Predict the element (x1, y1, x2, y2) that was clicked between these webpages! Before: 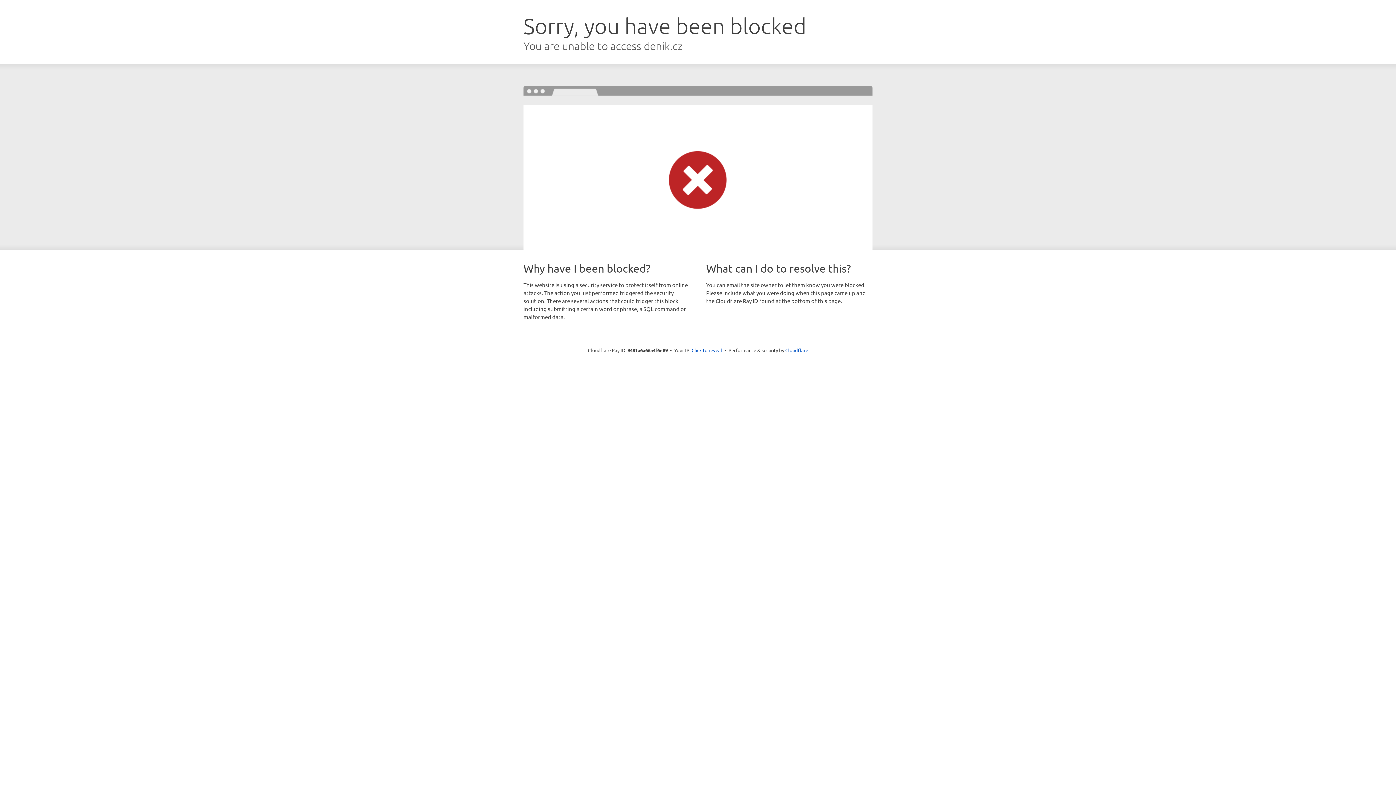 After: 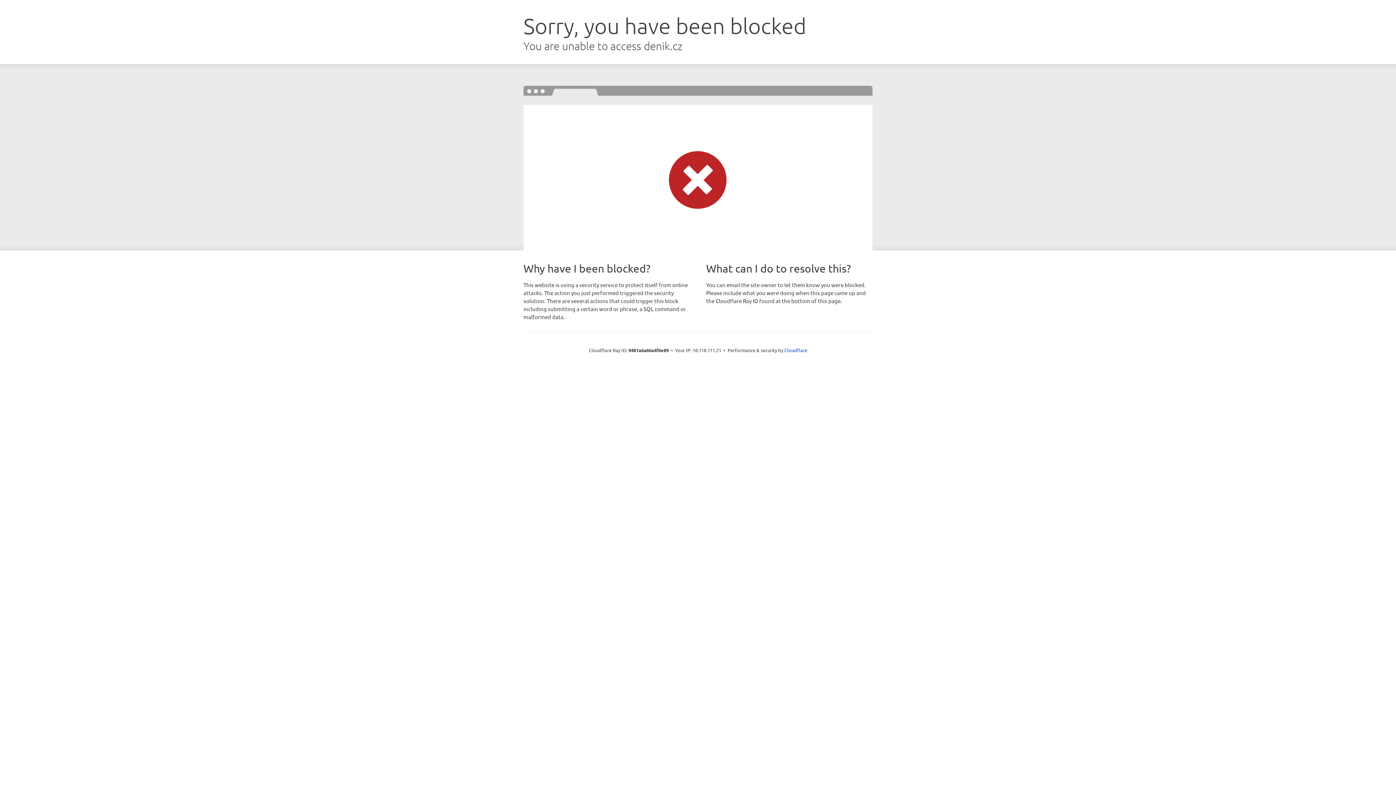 Action: bbox: (691, 346, 722, 353) label: Click to reveal